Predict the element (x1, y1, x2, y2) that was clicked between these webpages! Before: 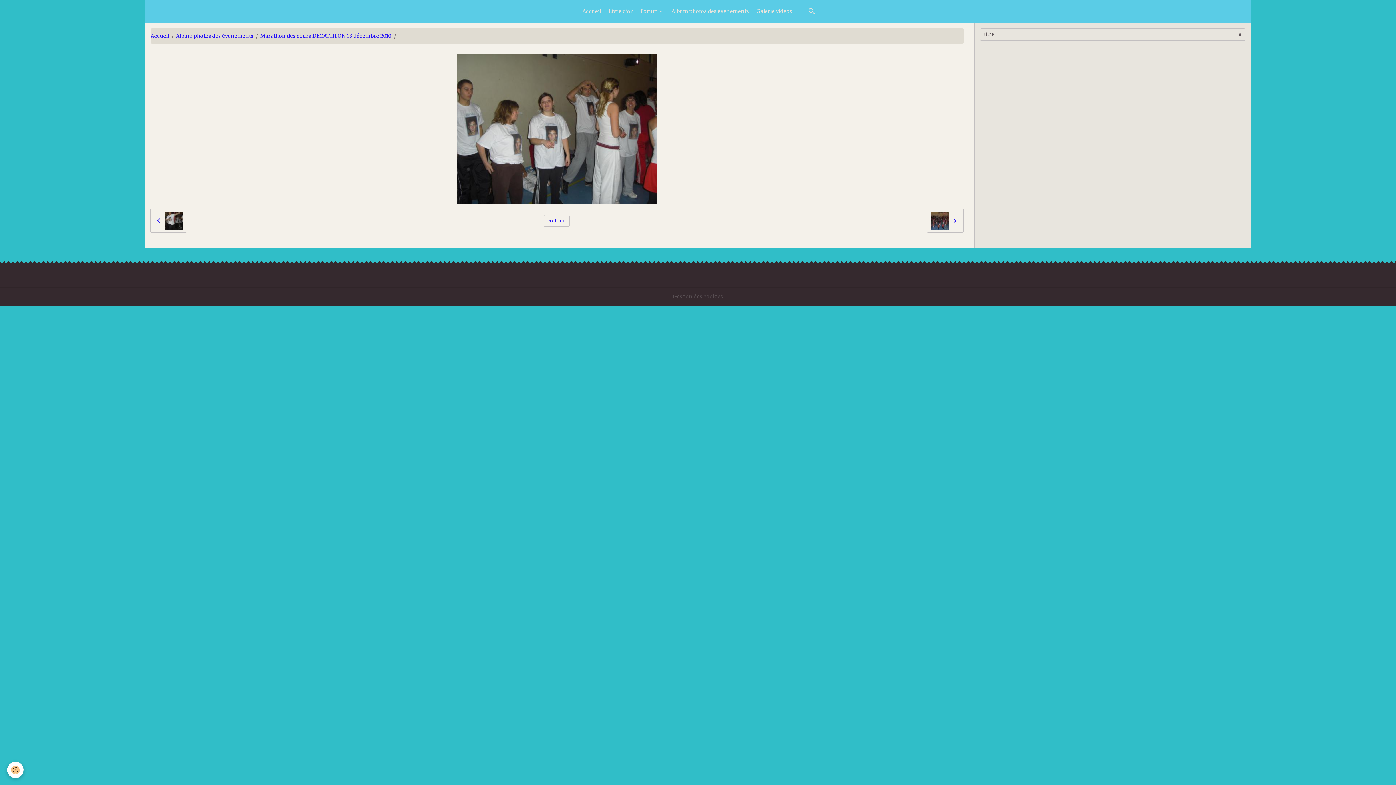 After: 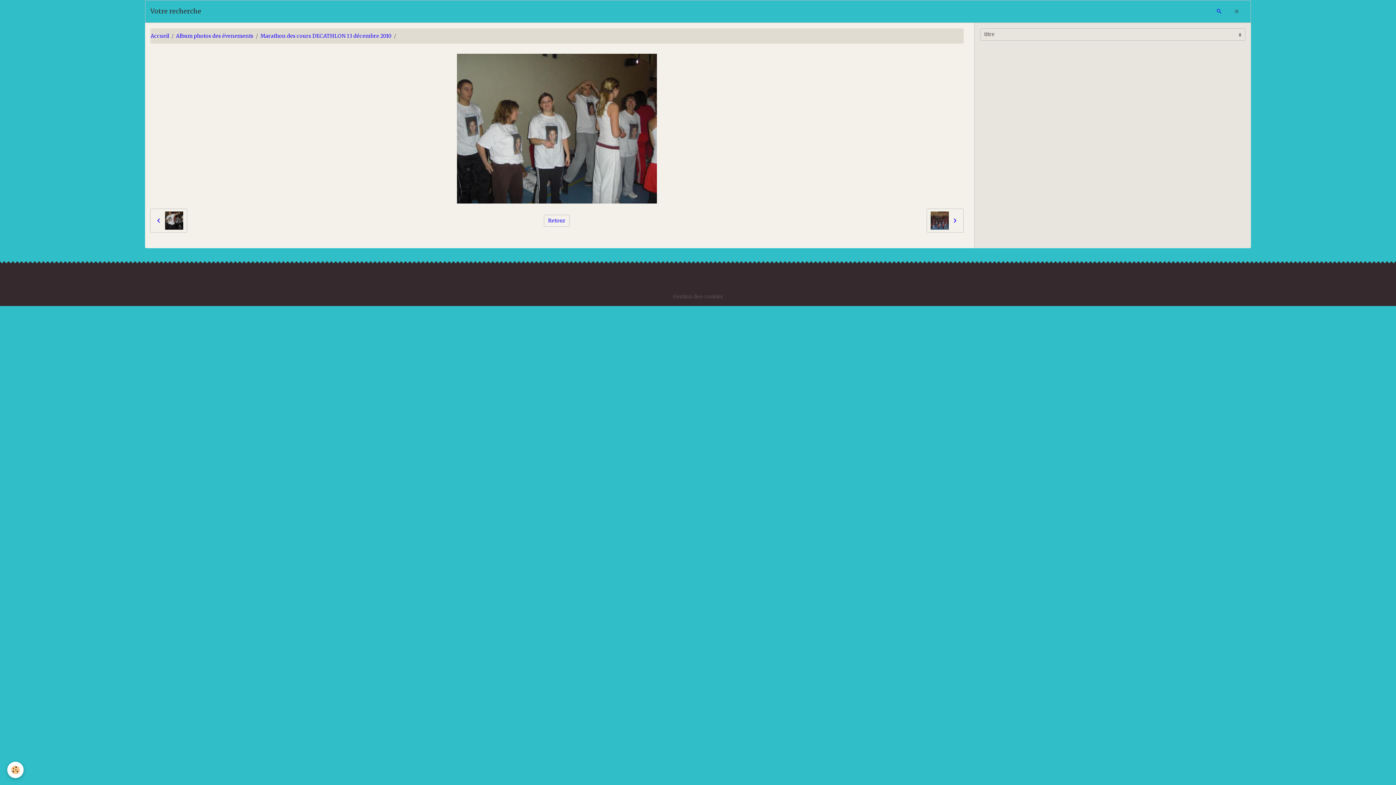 Action: bbox: (805, 0, 818, 22)